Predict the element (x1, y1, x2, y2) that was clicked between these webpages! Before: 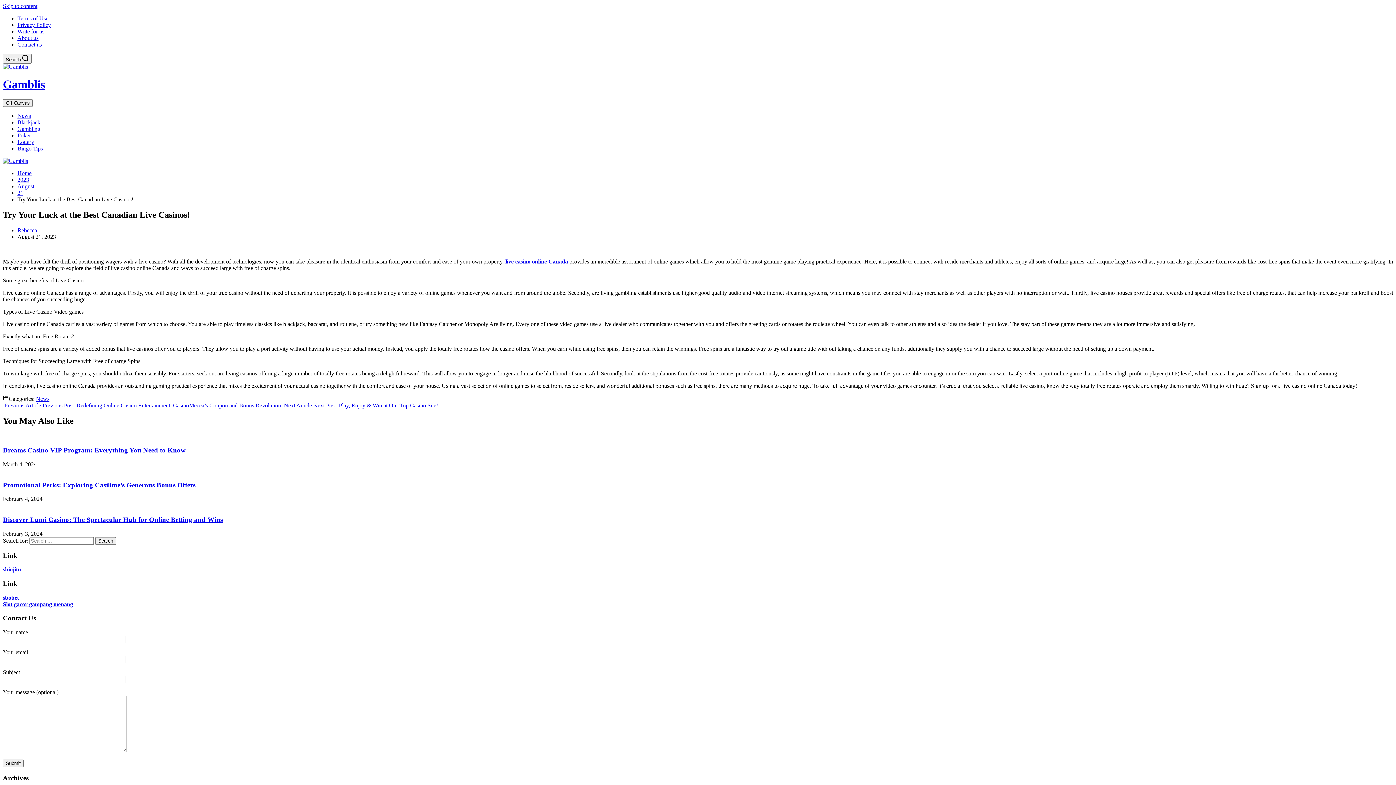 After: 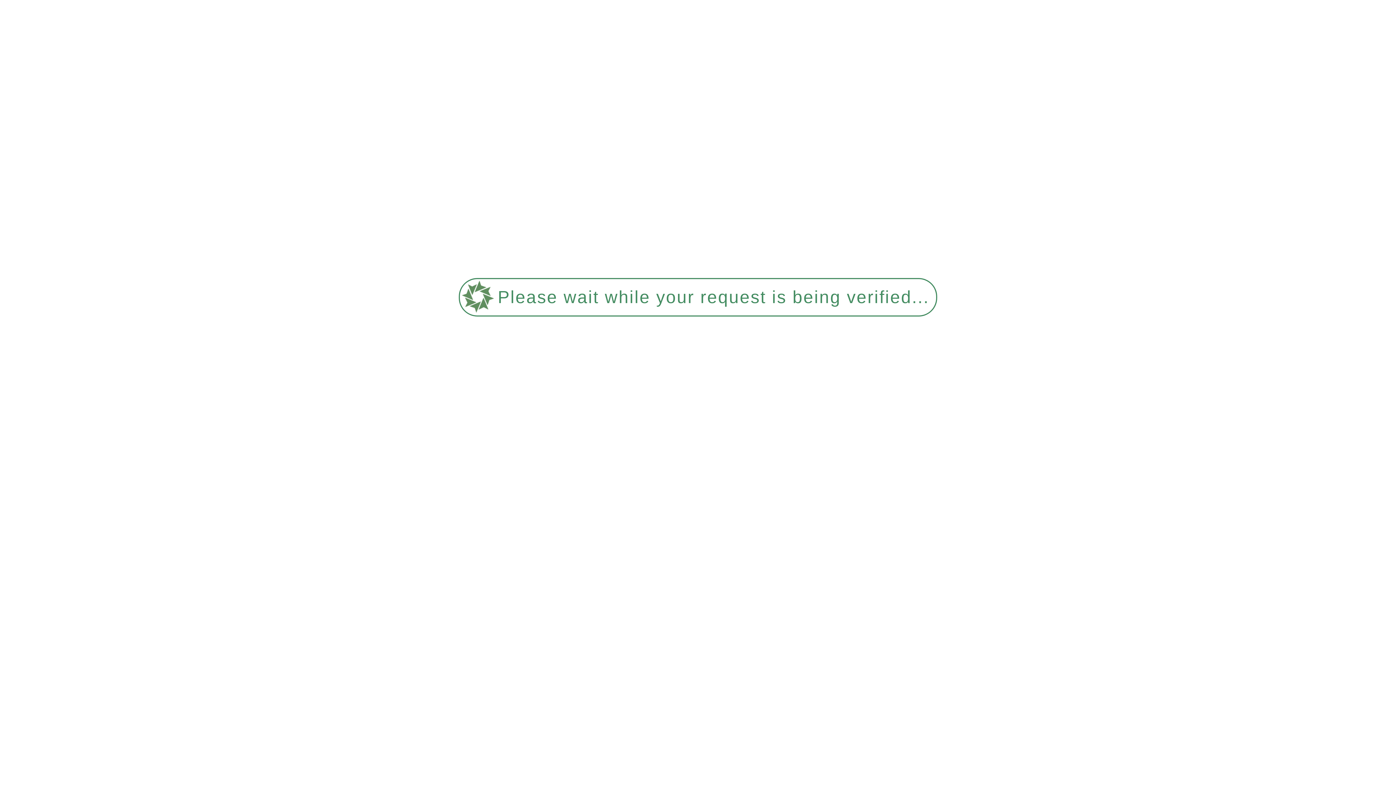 Action: bbox: (17, 145, 42, 151) label: Bingo Tips